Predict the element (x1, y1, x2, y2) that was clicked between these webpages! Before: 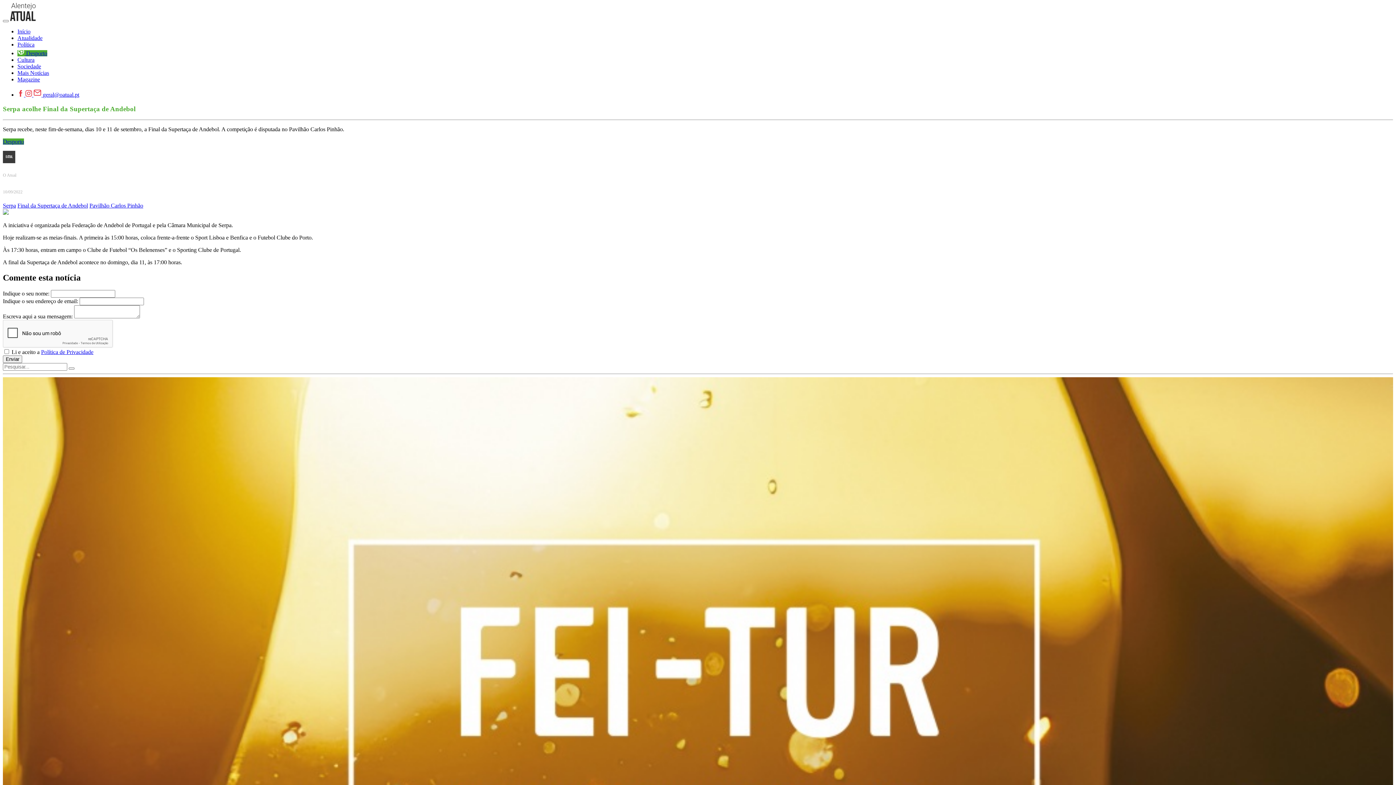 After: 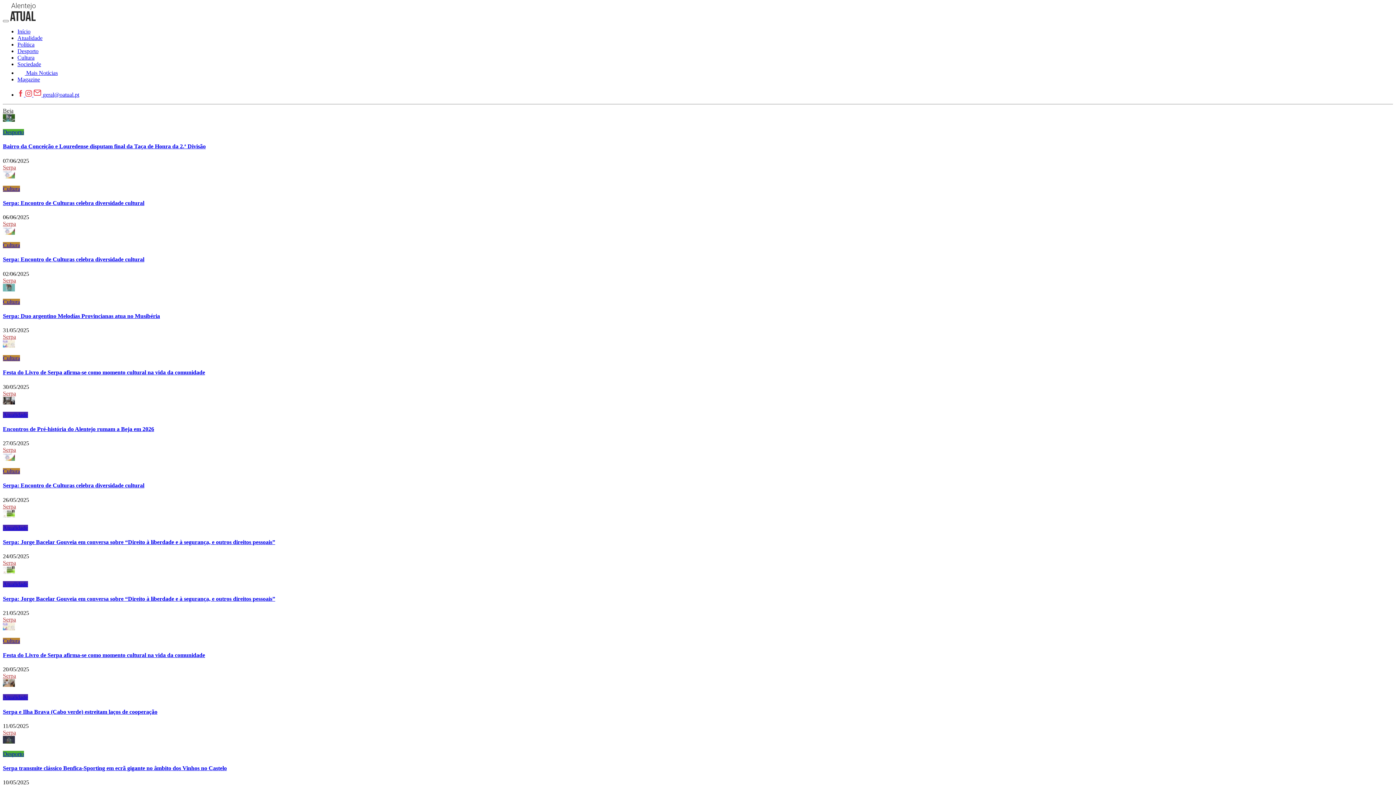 Action: label: Serpa bbox: (2, 202, 16, 208)